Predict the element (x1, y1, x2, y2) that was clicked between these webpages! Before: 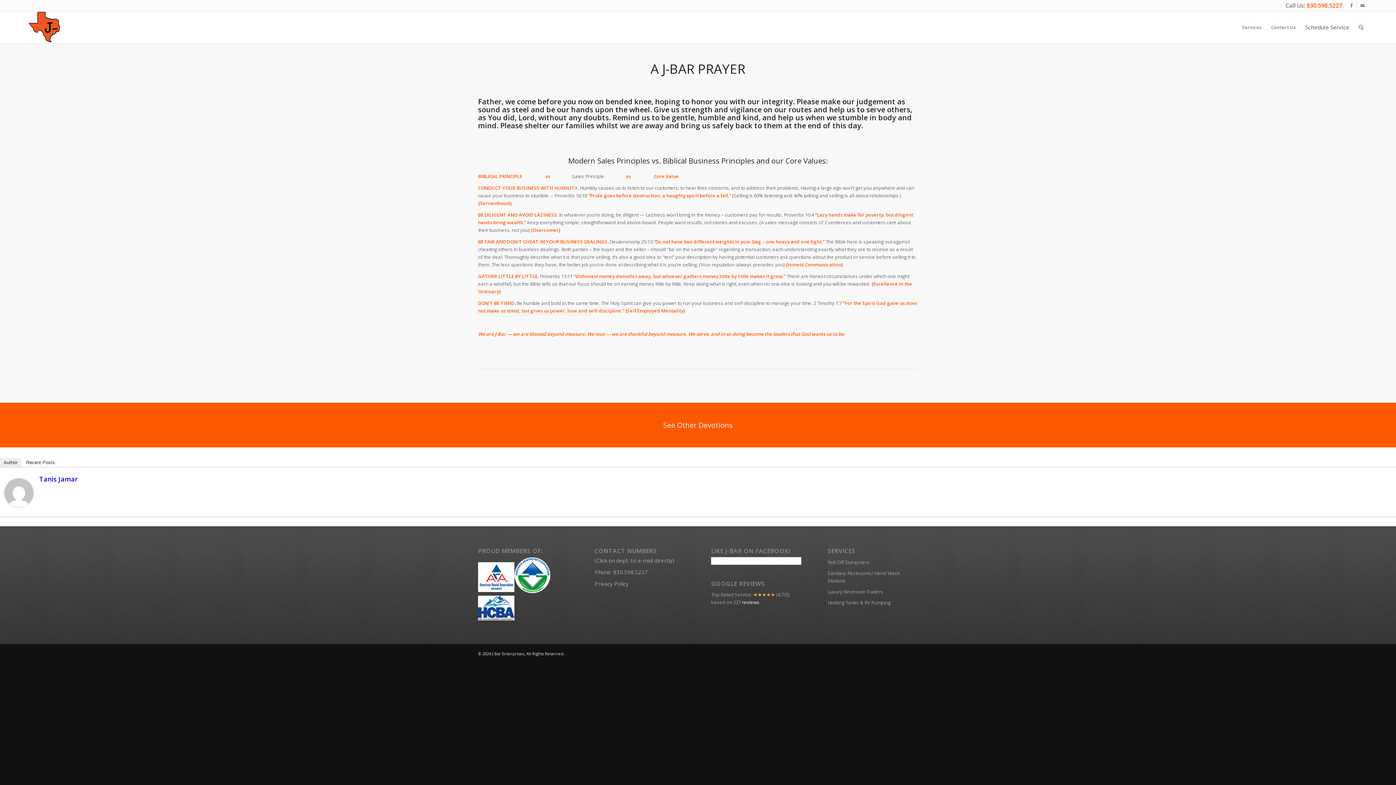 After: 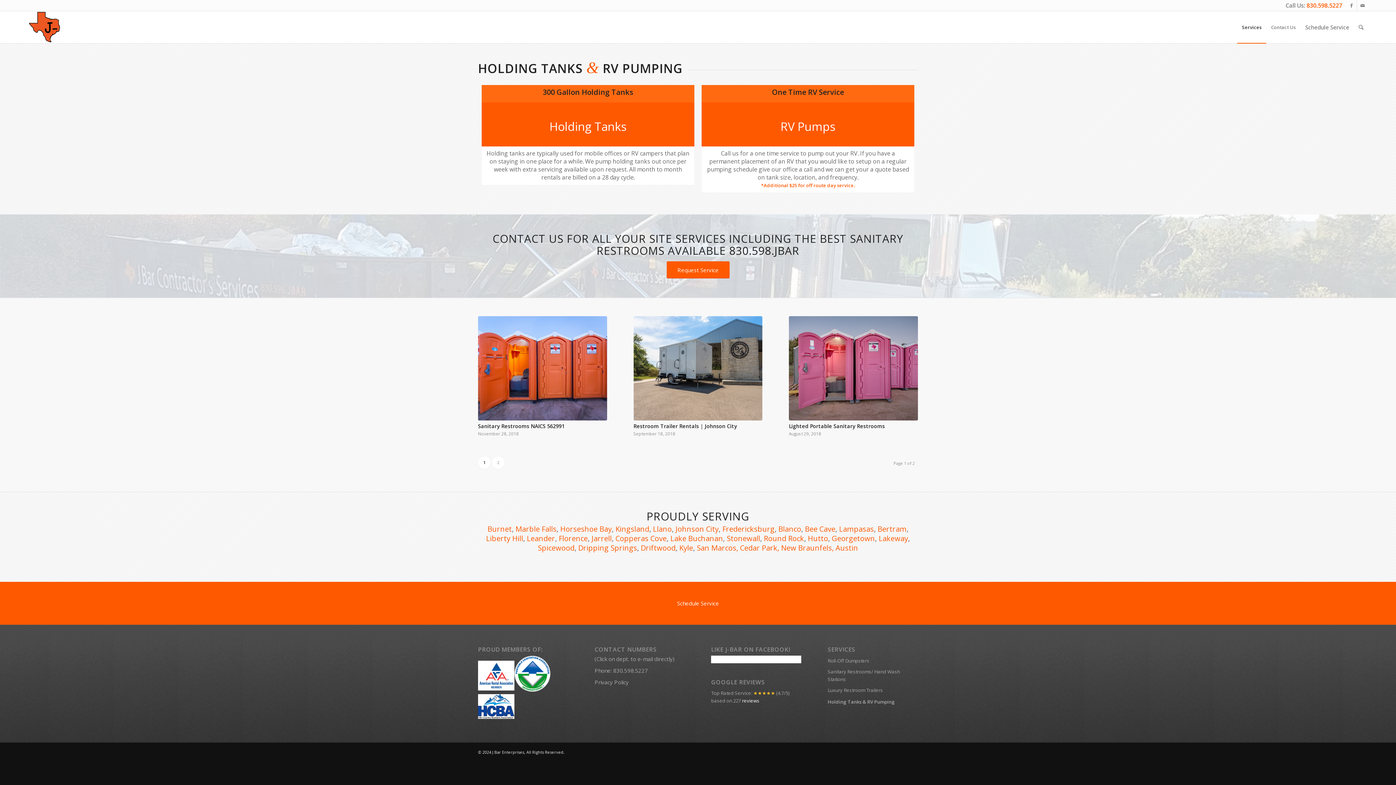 Action: bbox: (827, 597, 918, 608) label: Holding Tanks & RV Pumping